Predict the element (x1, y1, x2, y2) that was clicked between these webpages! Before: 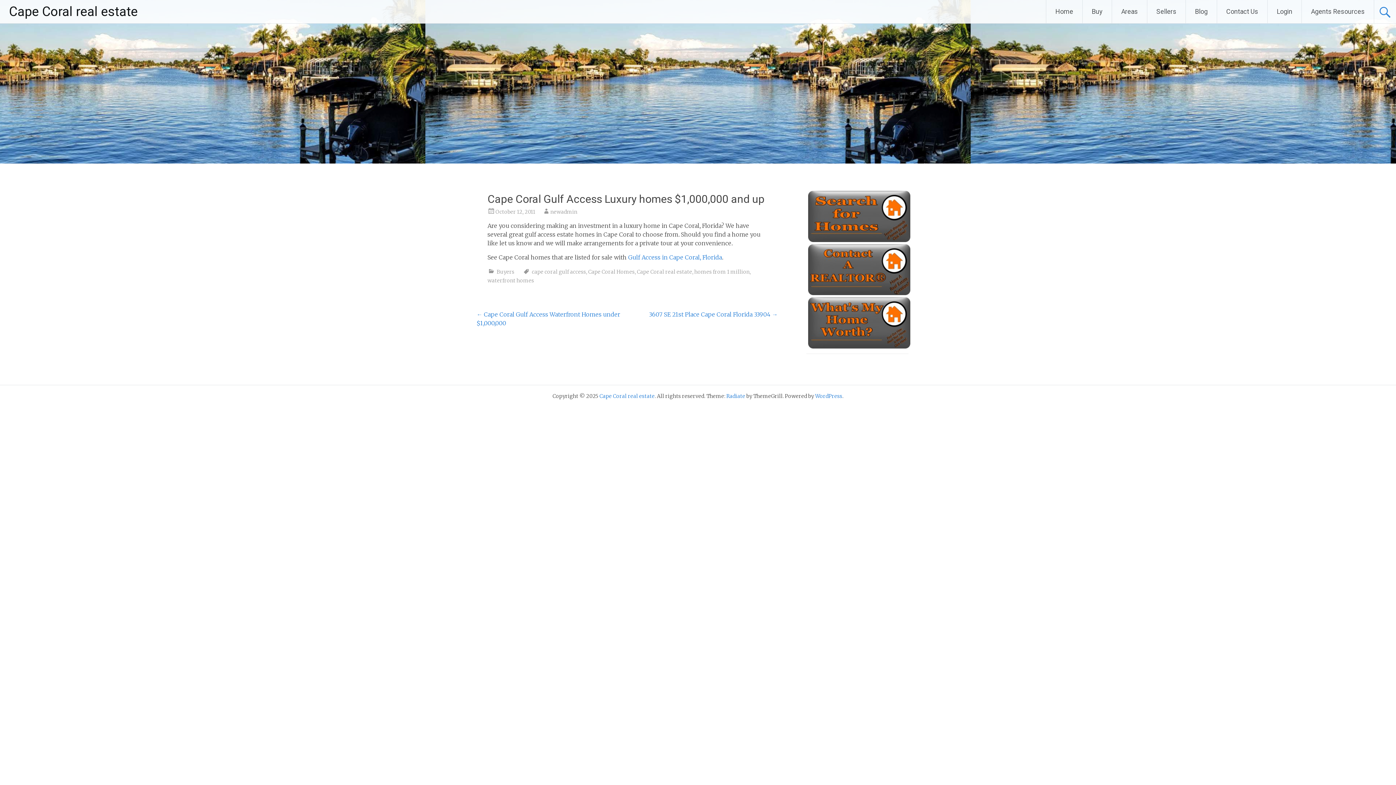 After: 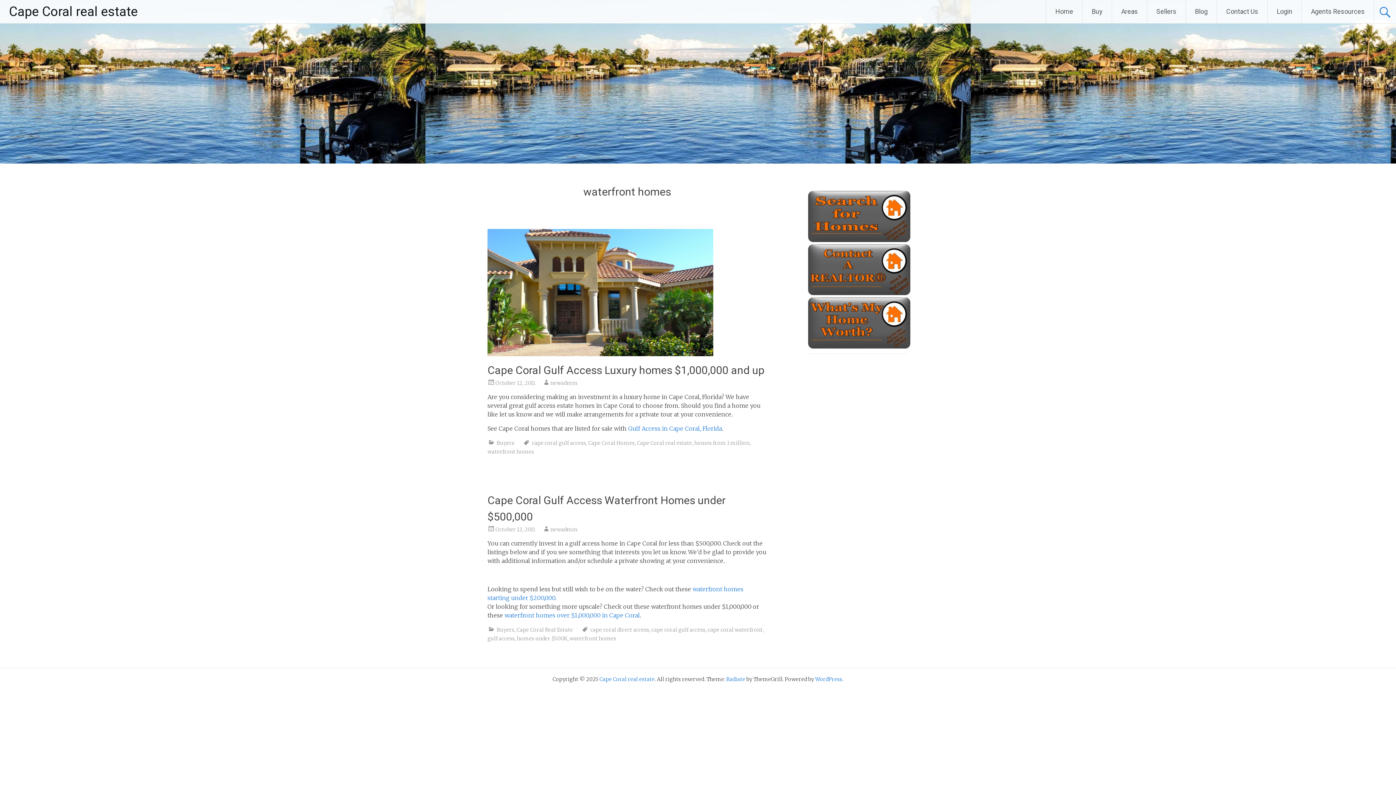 Action: bbox: (487, 277, 534, 284) label: waterfront homes